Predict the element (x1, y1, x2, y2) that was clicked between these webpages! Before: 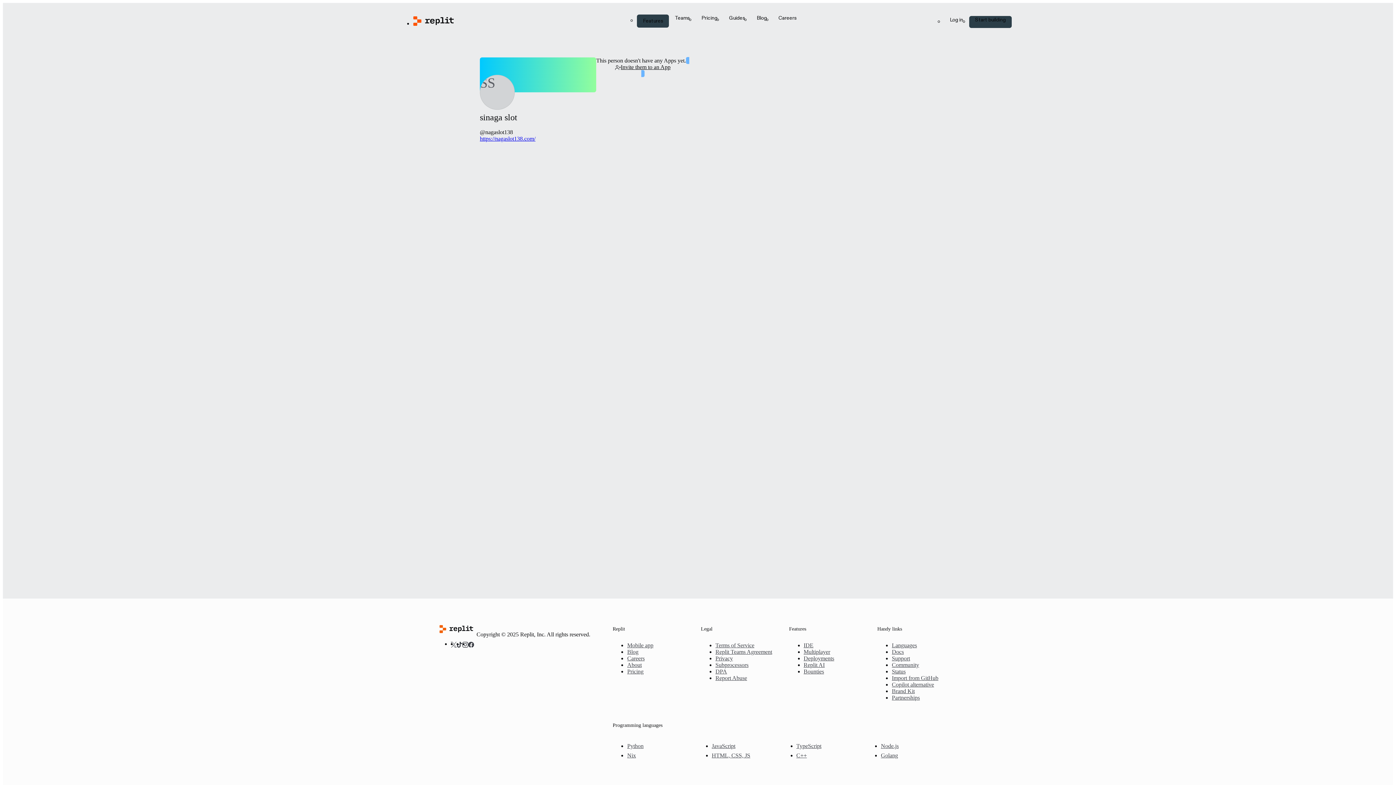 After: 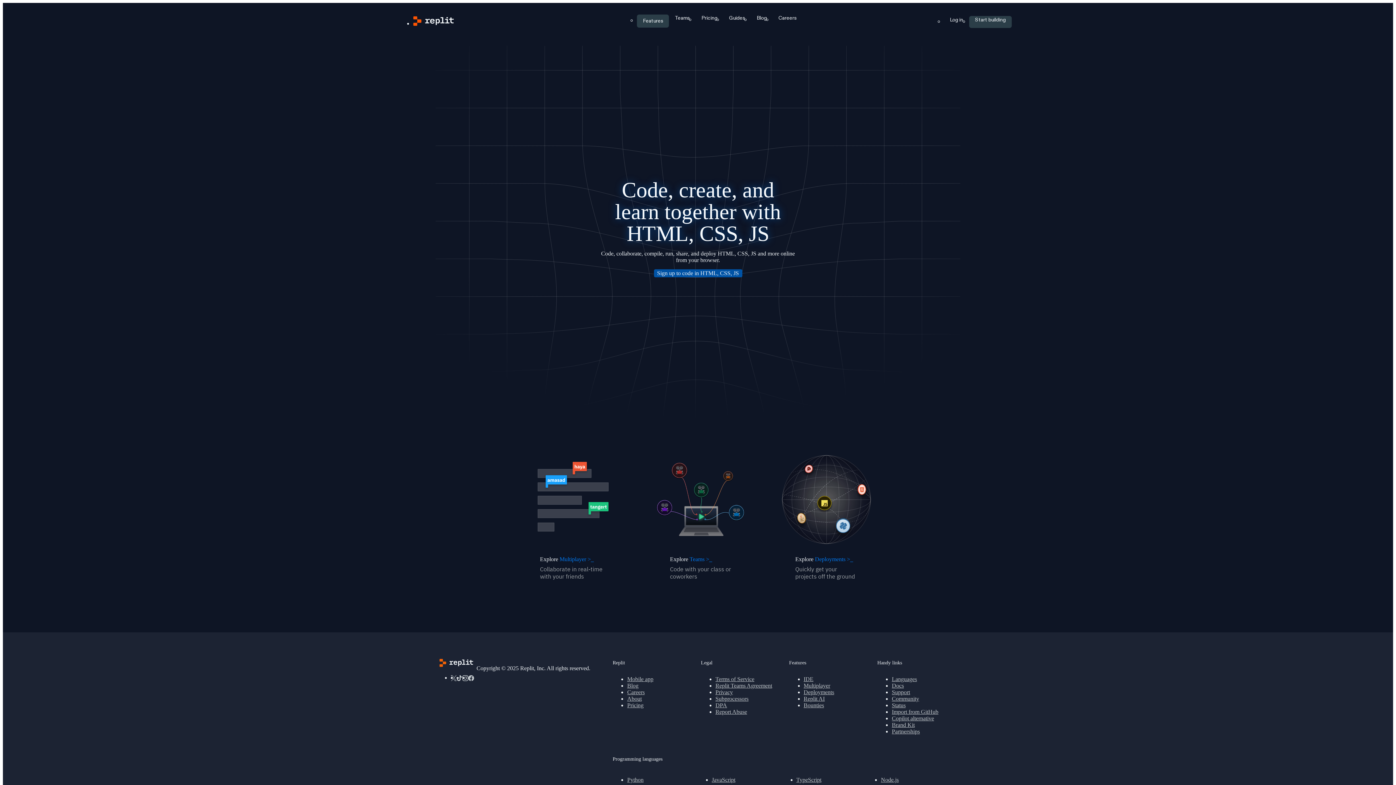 Action: label: HTML, CSS, JS bbox: (711, 752, 790, 759)